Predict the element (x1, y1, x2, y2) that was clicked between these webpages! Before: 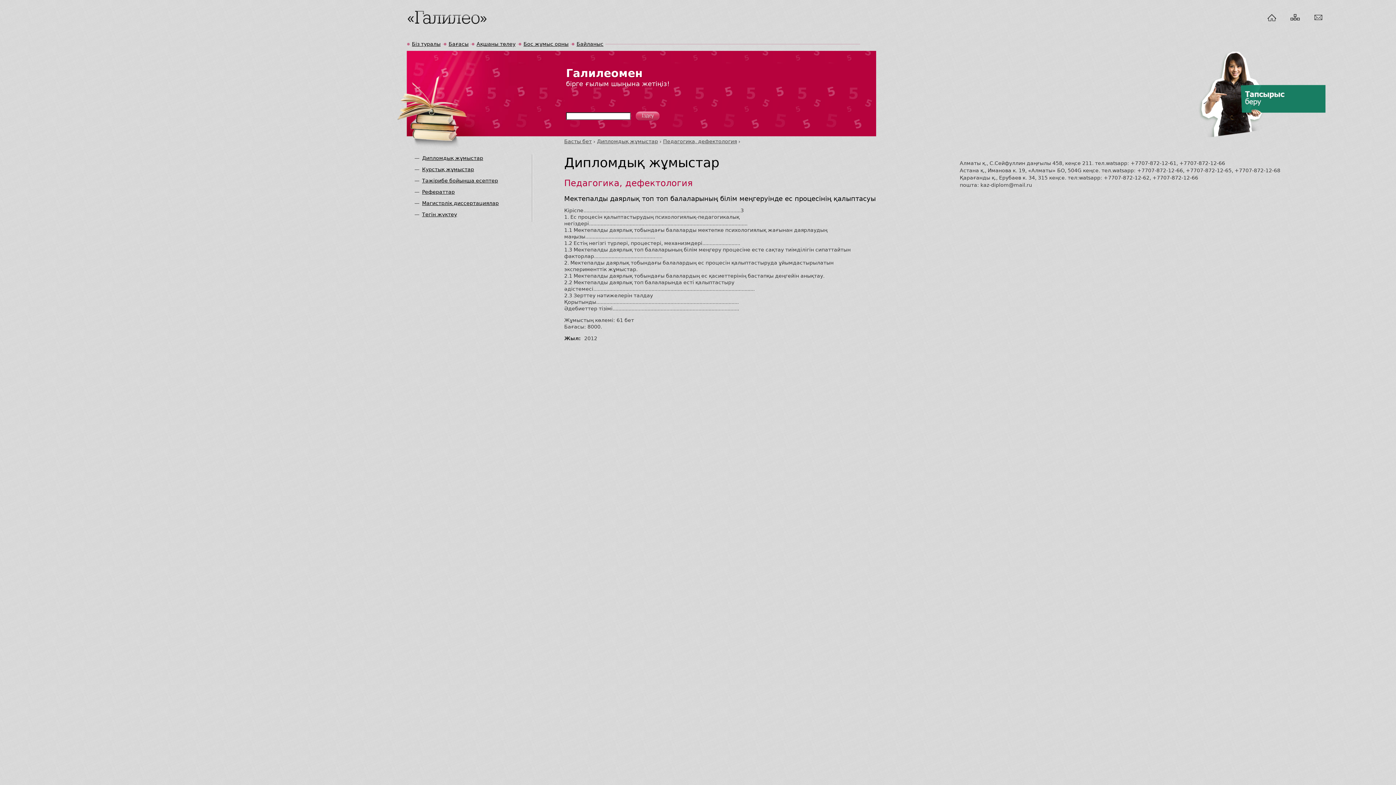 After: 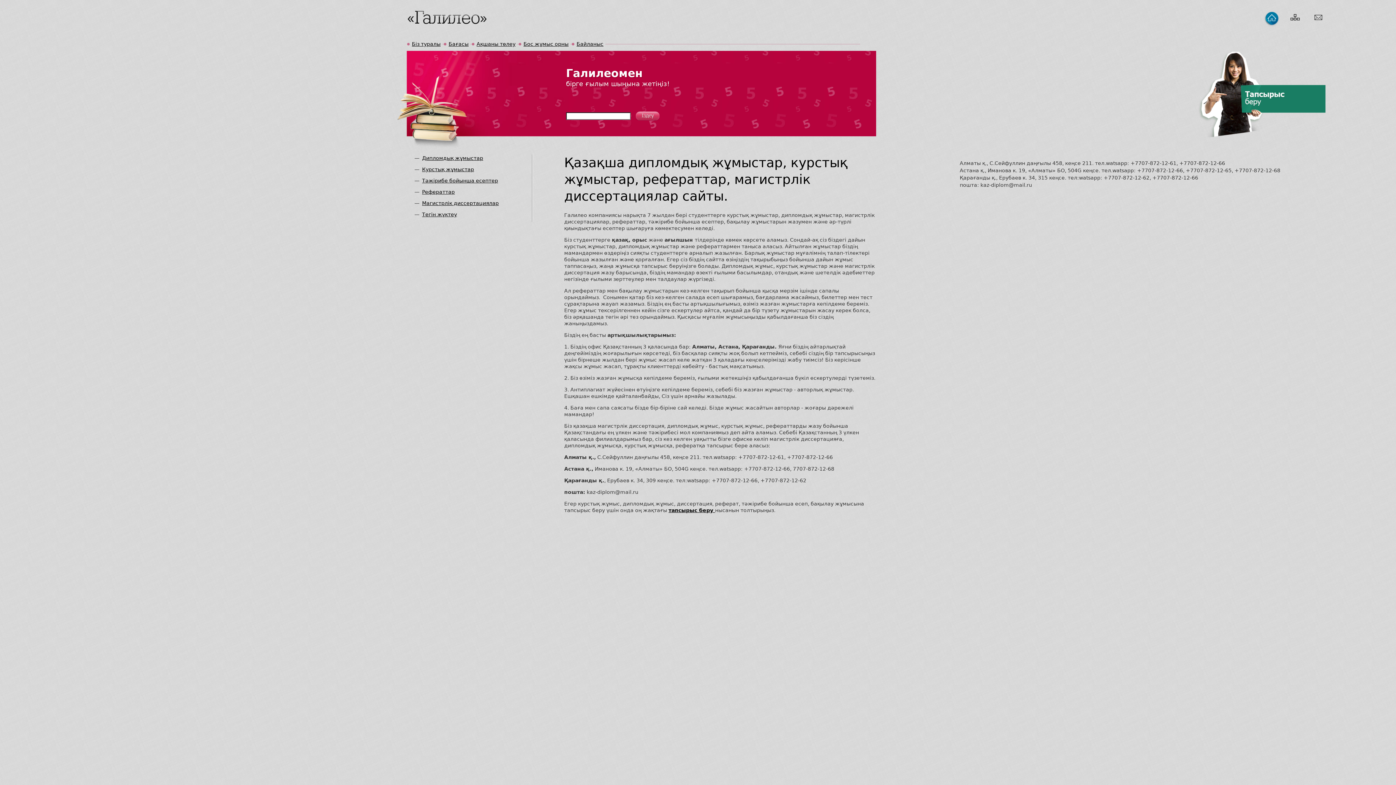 Action: bbox: (407, 20, 491, 25)